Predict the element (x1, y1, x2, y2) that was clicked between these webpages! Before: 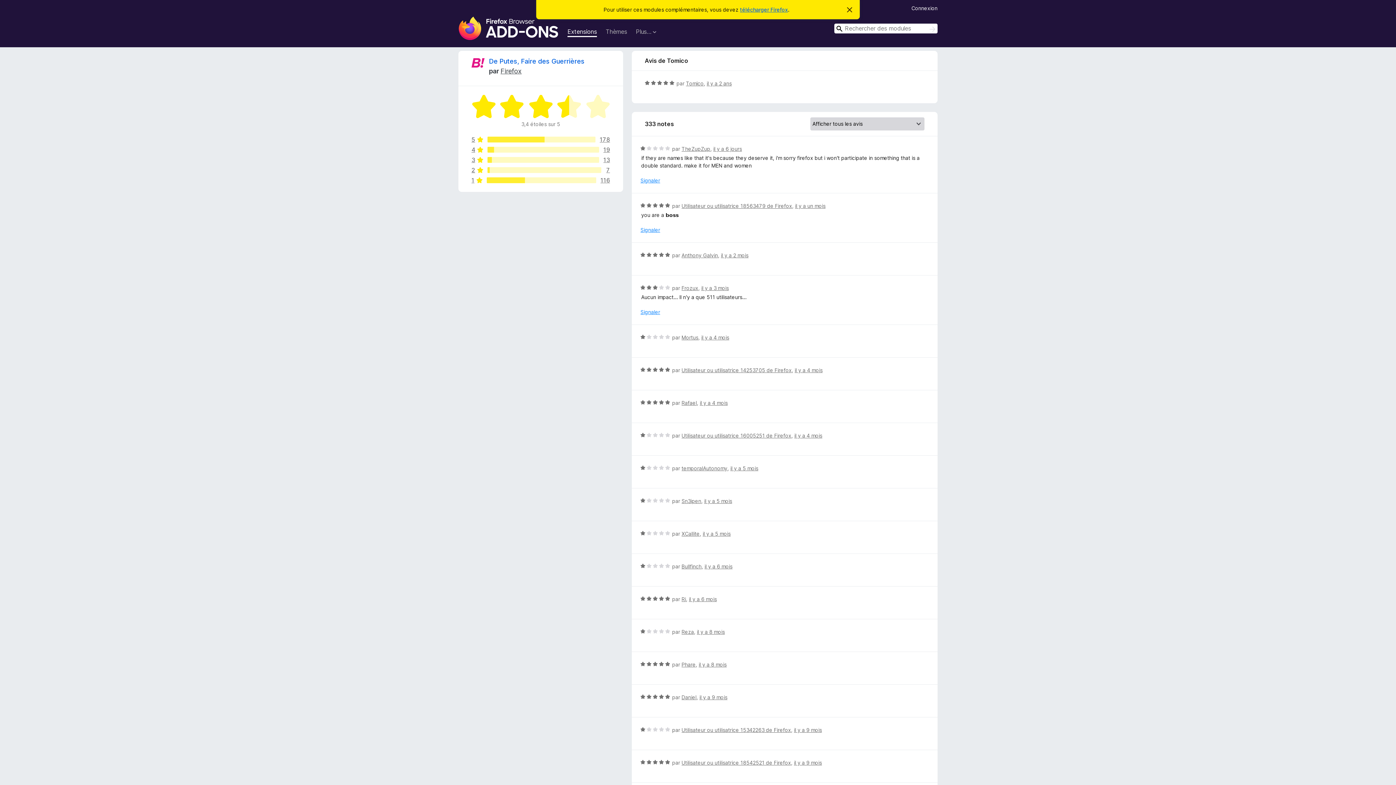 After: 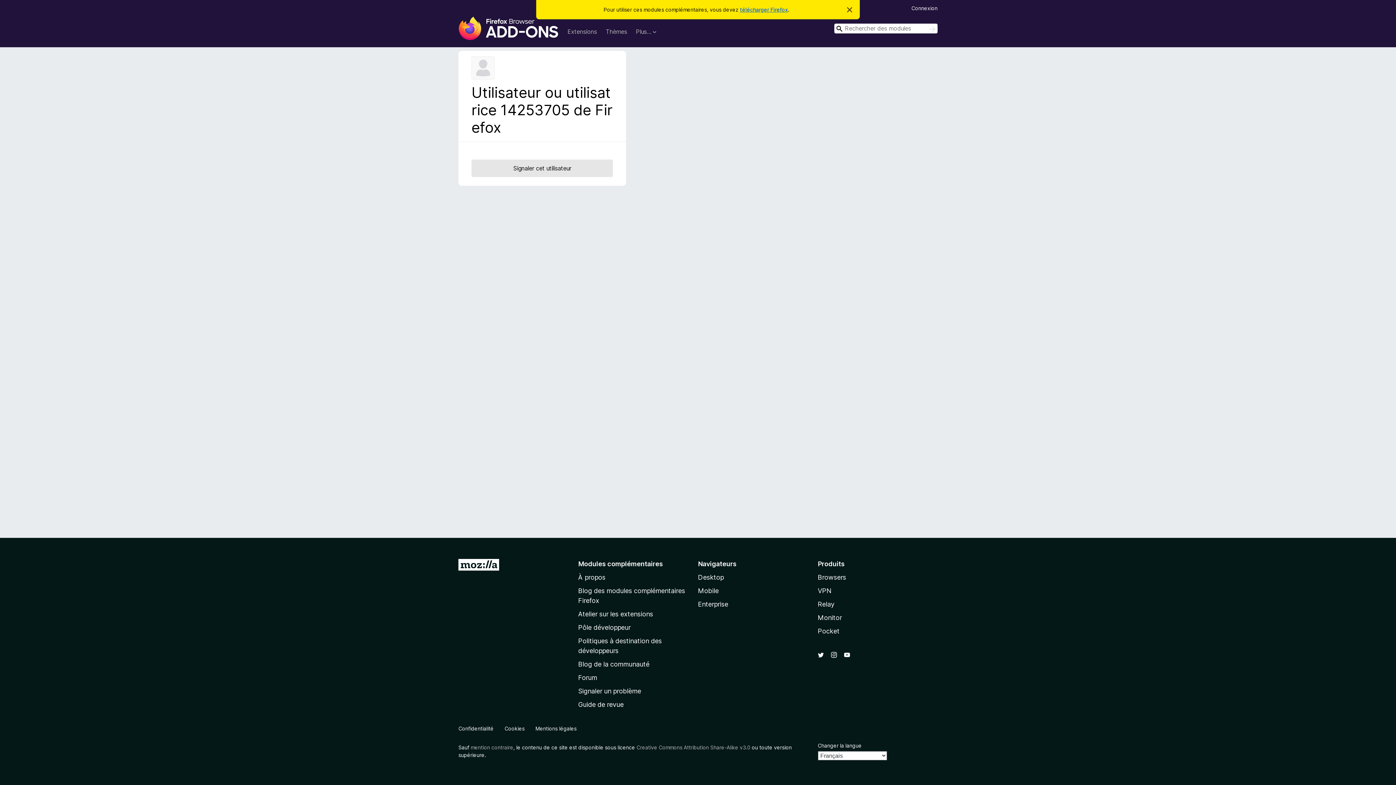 Action: bbox: (681, 367, 791, 373) label: Utilisateur ou utilisatrice 14253705 de Firefox